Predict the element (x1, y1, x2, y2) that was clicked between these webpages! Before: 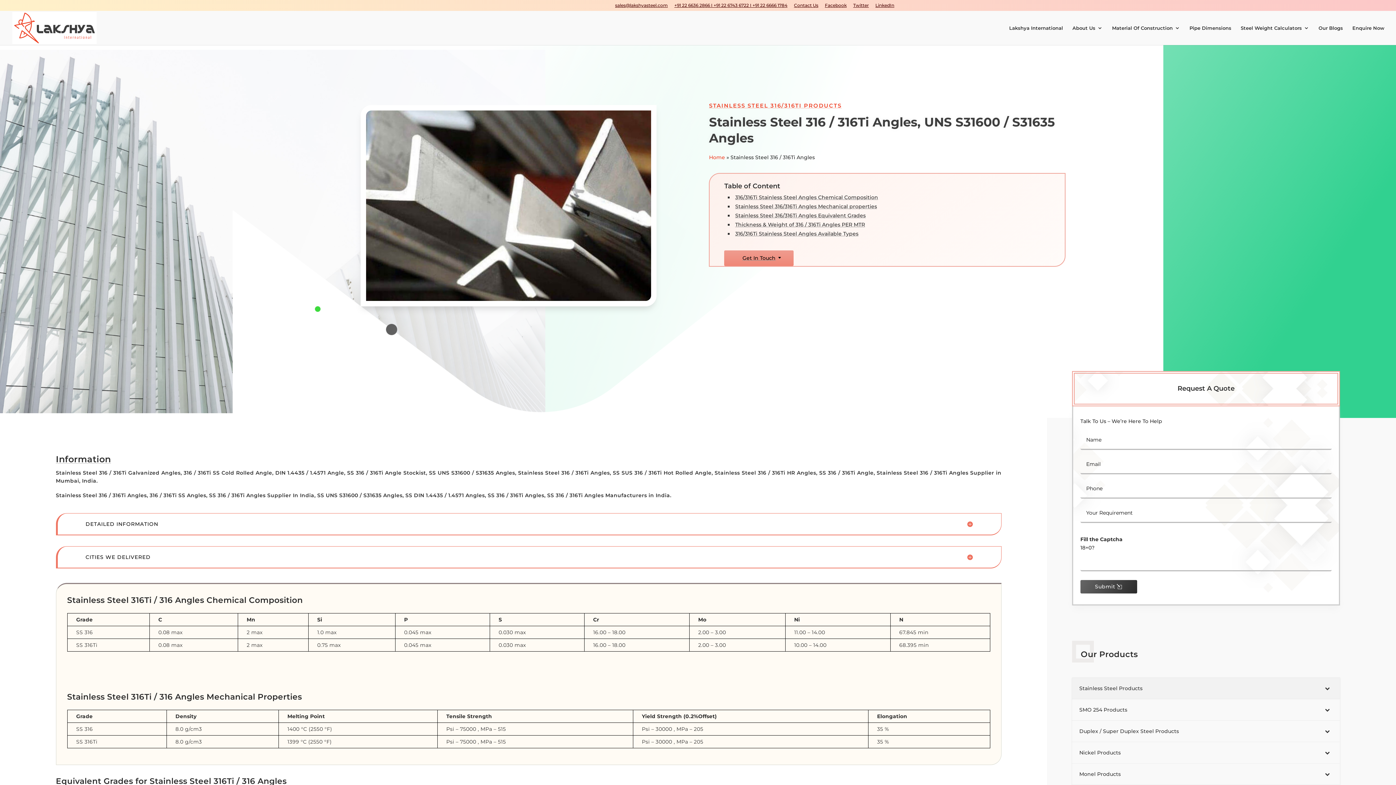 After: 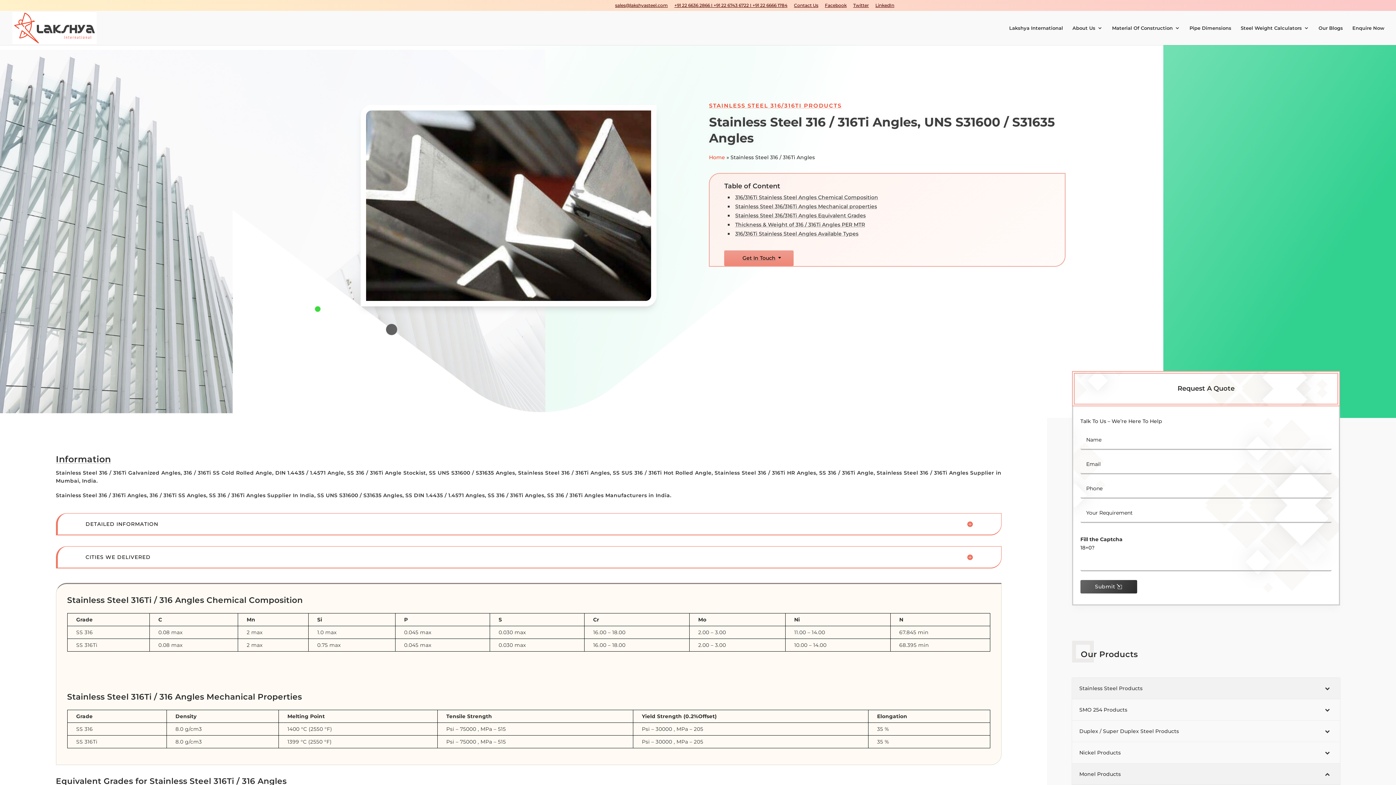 Action: label: Toggle Submenu bbox: (1315, 763, 1340, 784)